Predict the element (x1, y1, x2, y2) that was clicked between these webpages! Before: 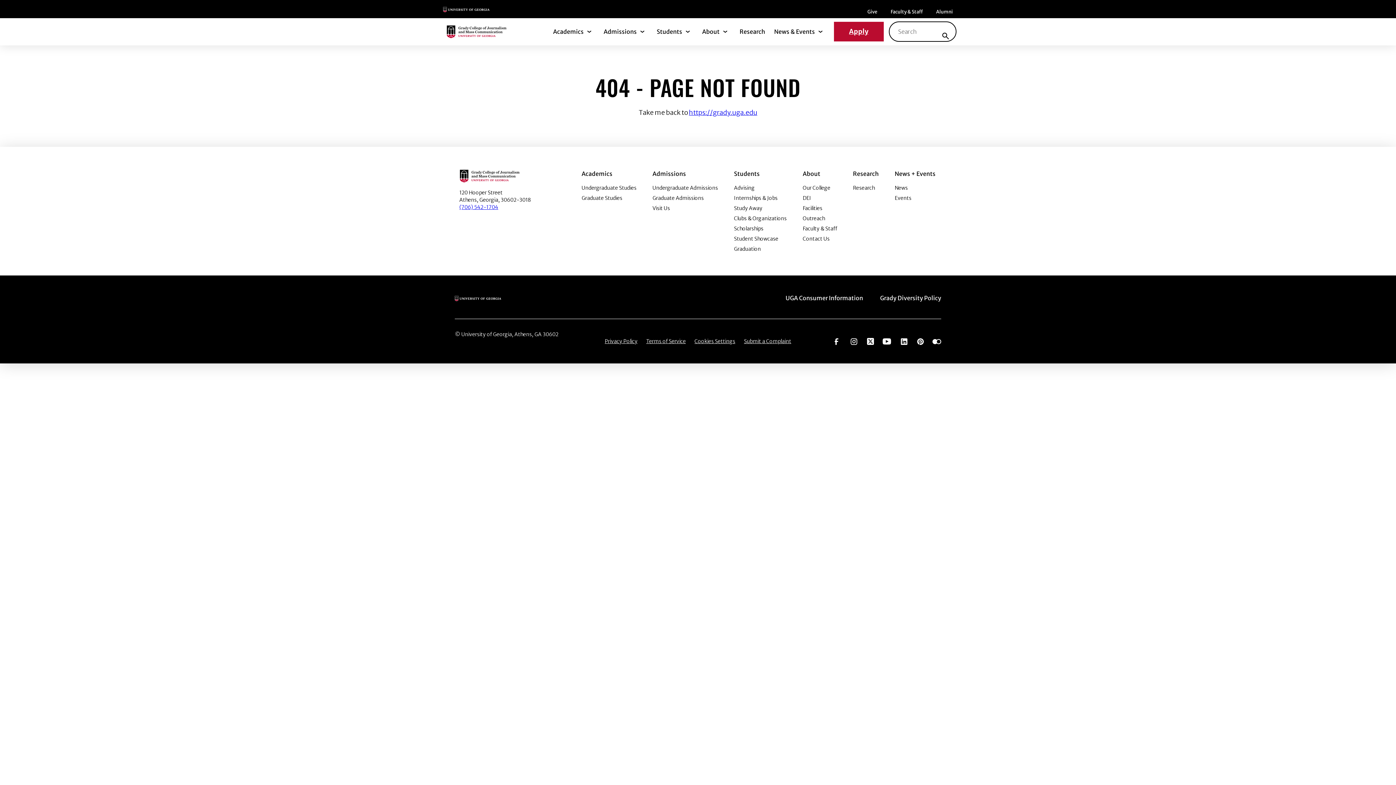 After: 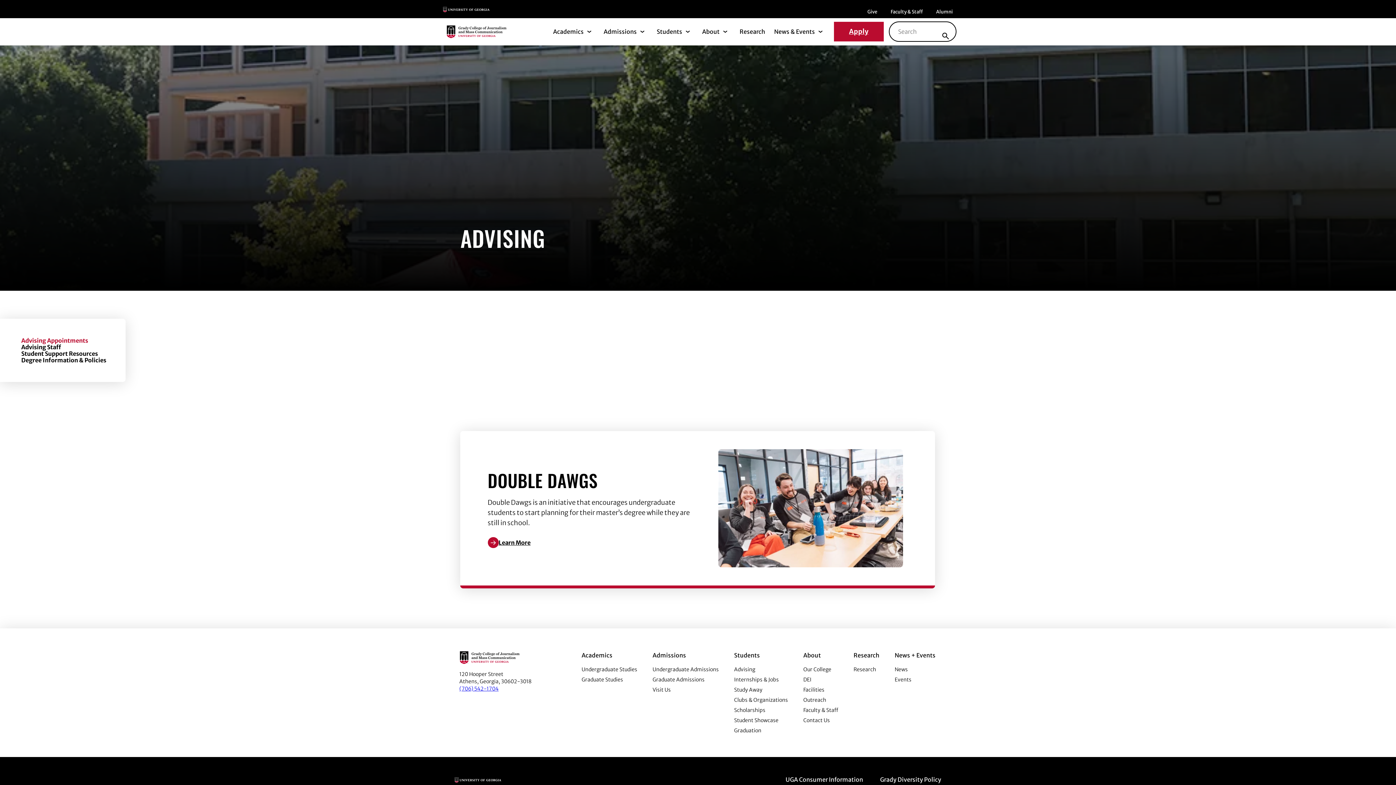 Action: label: Advising bbox: (734, 184, 786, 191)